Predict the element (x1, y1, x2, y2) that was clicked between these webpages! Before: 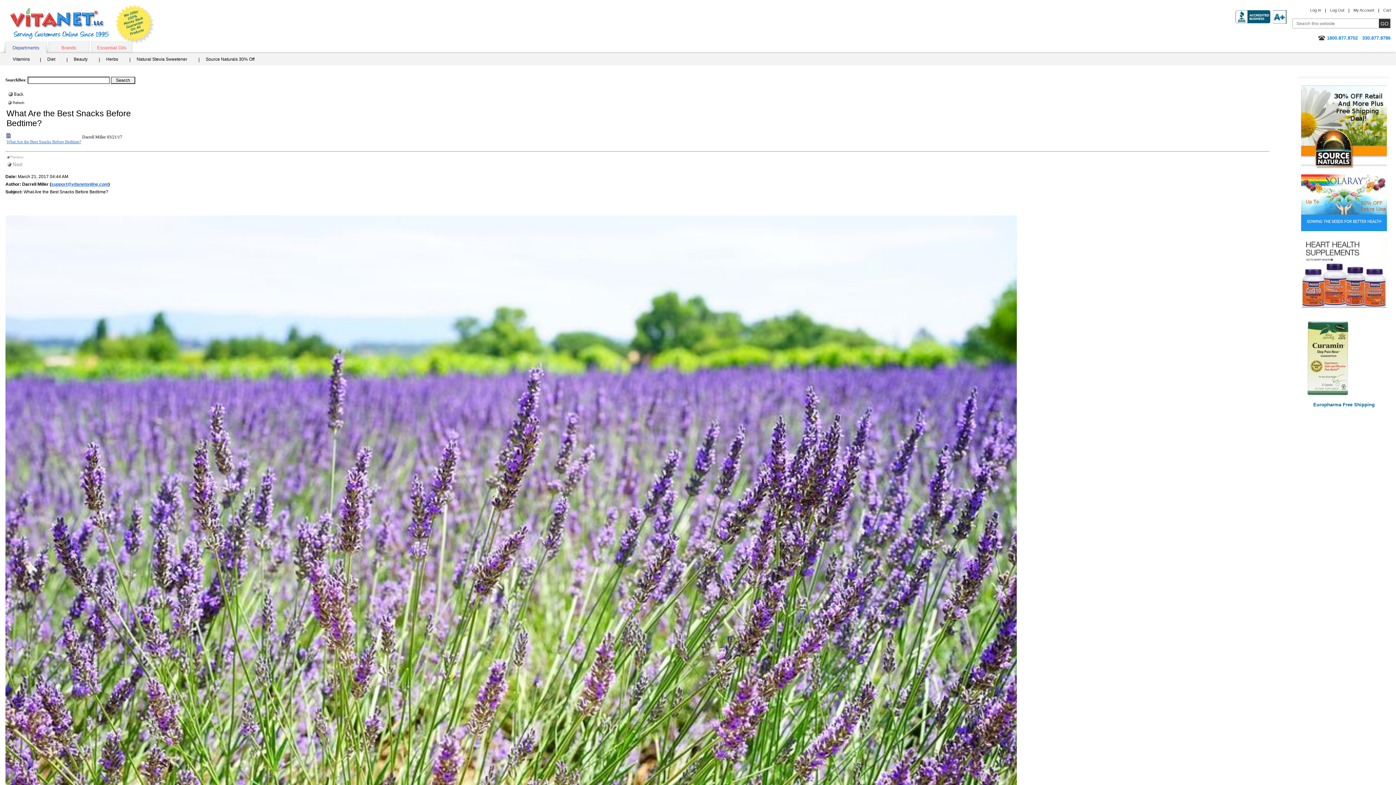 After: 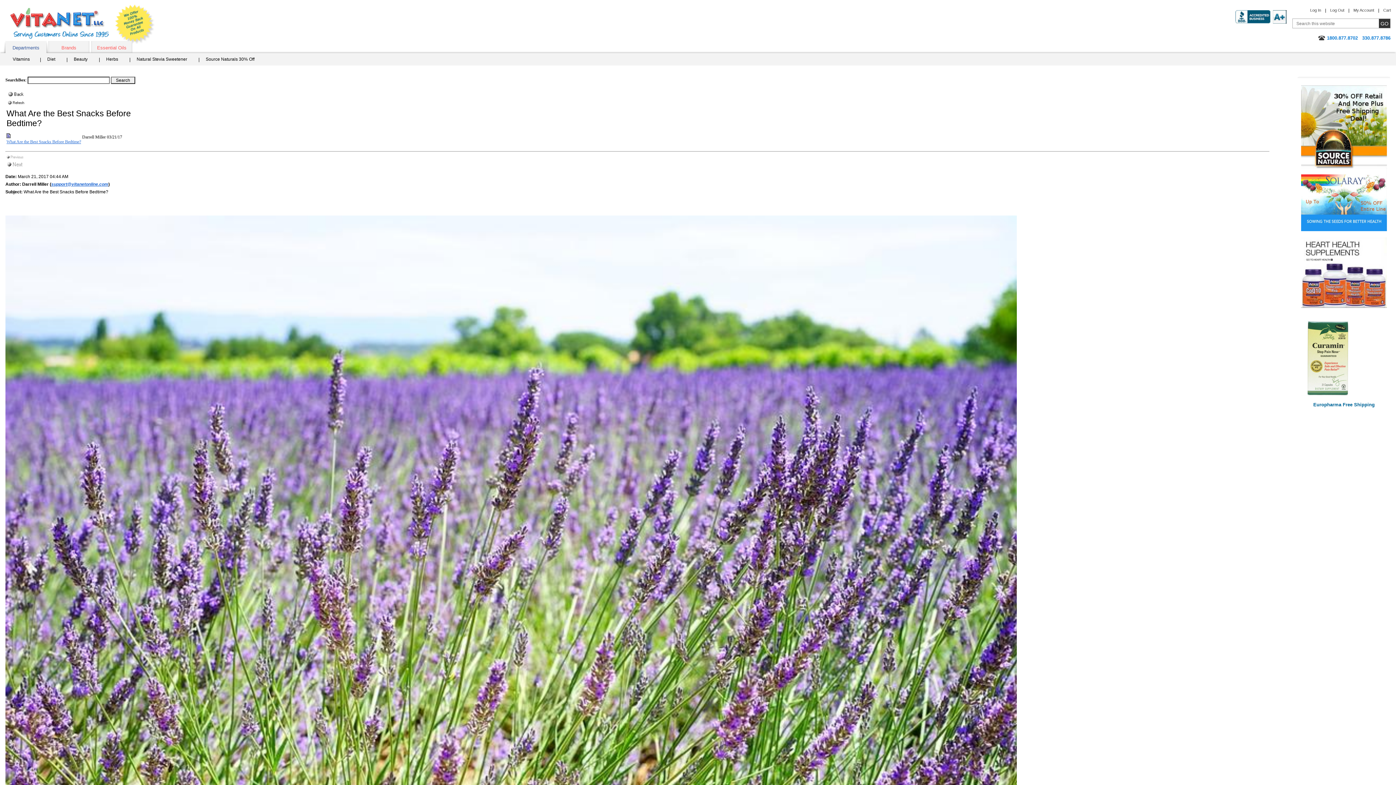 Action: bbox: (6, 98, 1268, 106)